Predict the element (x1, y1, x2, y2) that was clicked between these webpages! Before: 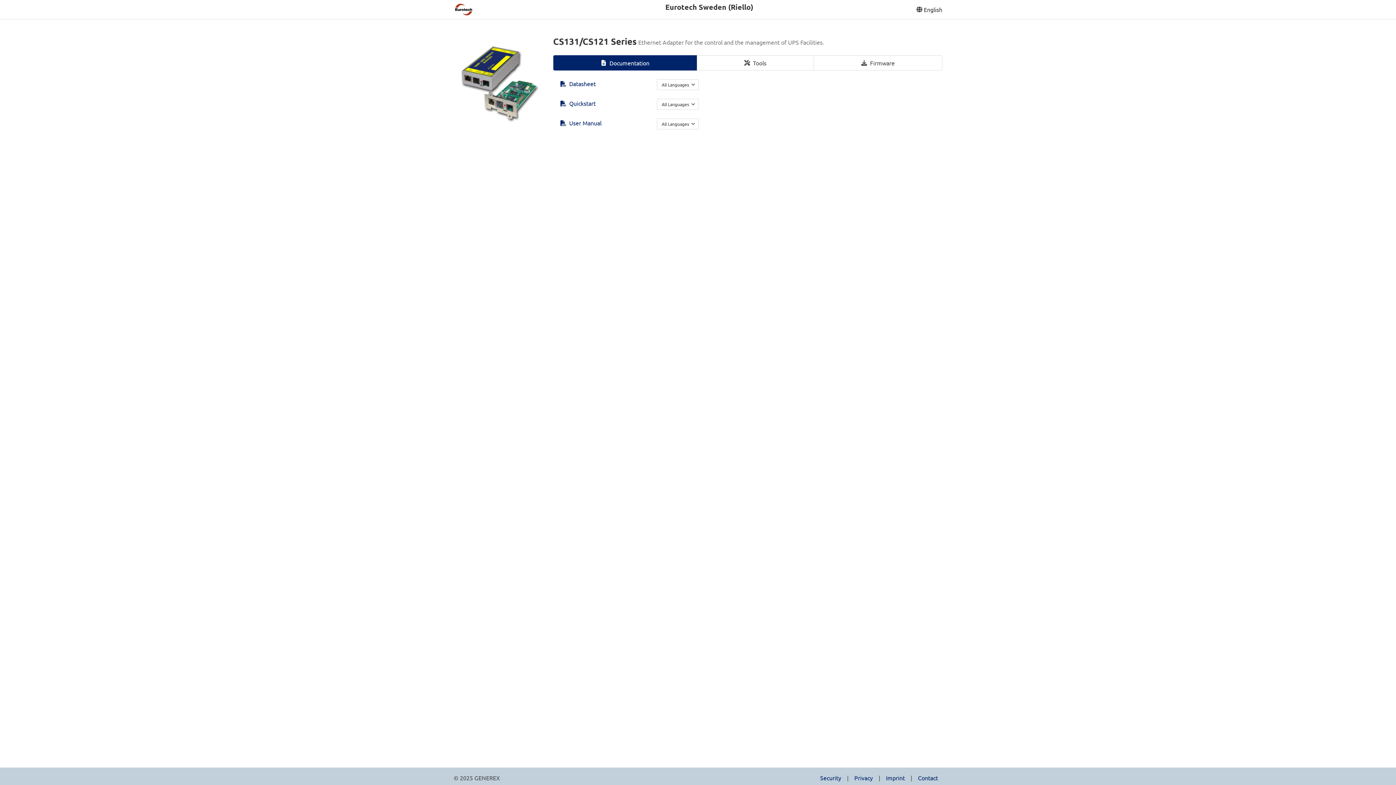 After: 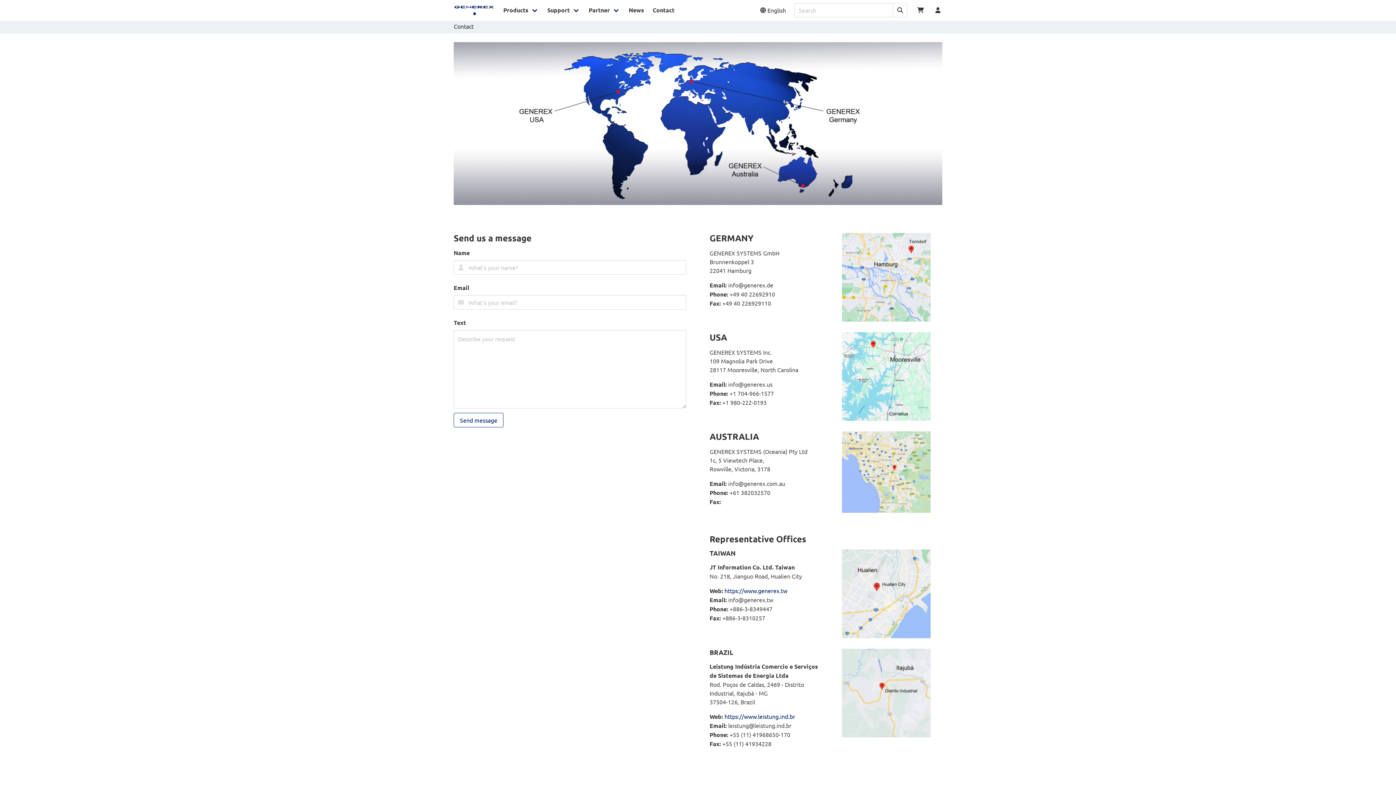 Action: label: Contact bbox: (918, 774, 938, 781)